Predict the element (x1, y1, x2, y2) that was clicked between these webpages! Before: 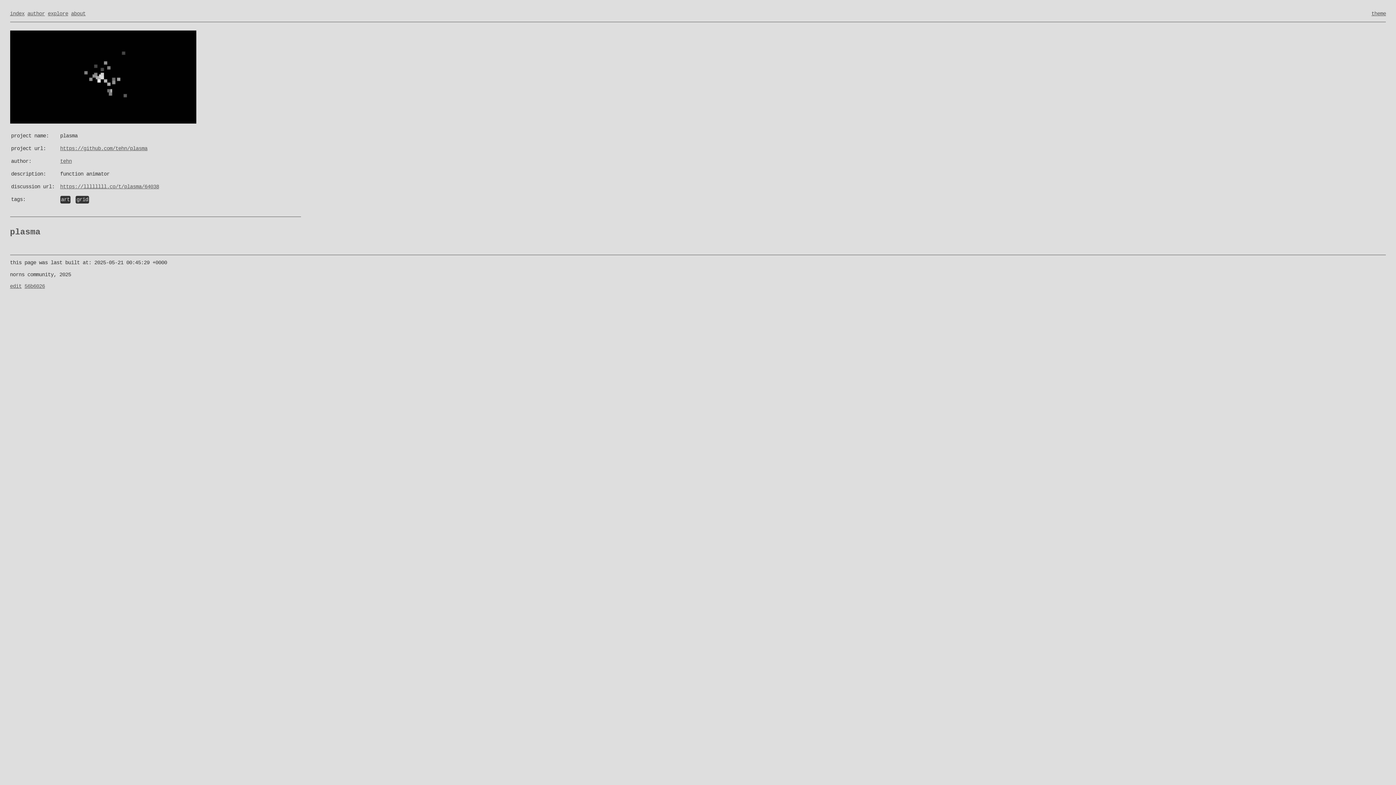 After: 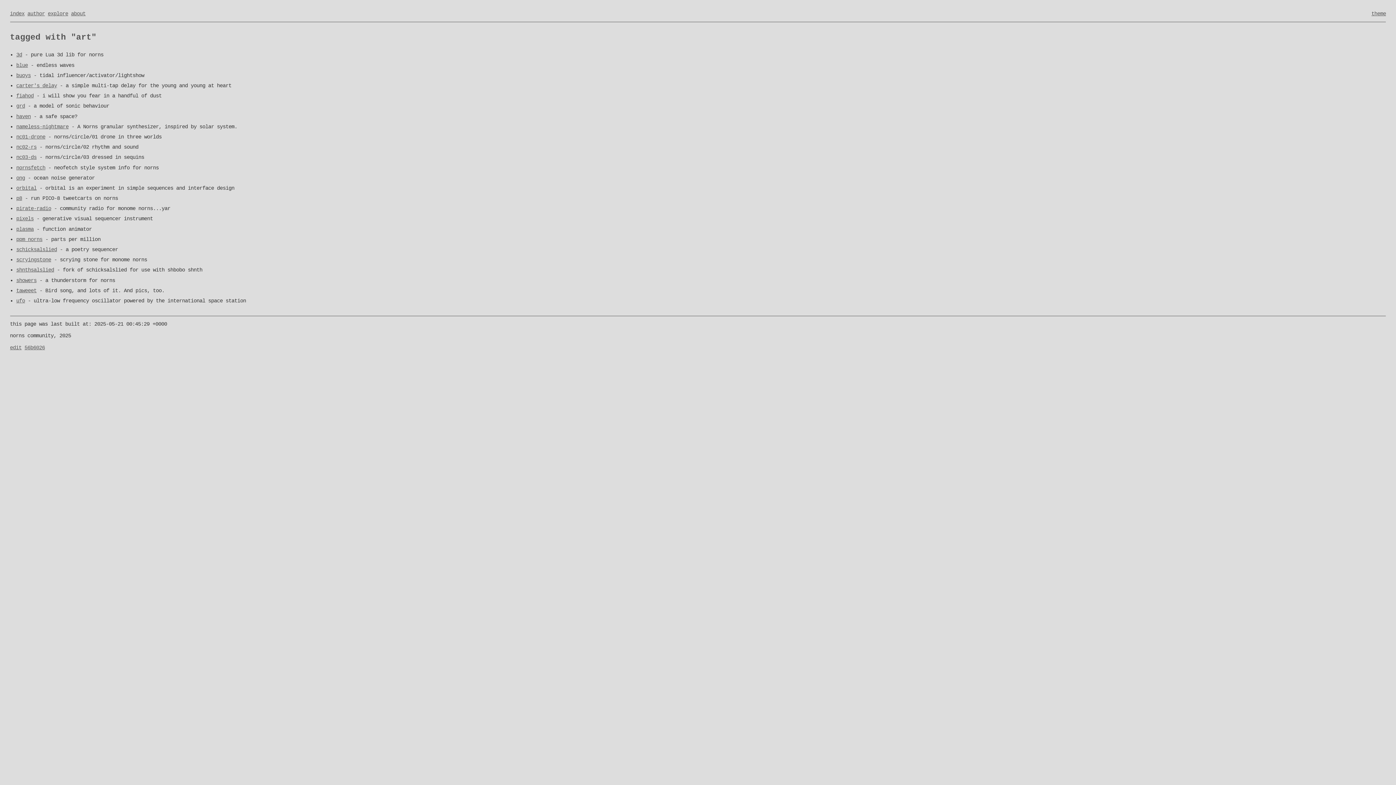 Action: label: art bbox: (60, 195, 70, 203)